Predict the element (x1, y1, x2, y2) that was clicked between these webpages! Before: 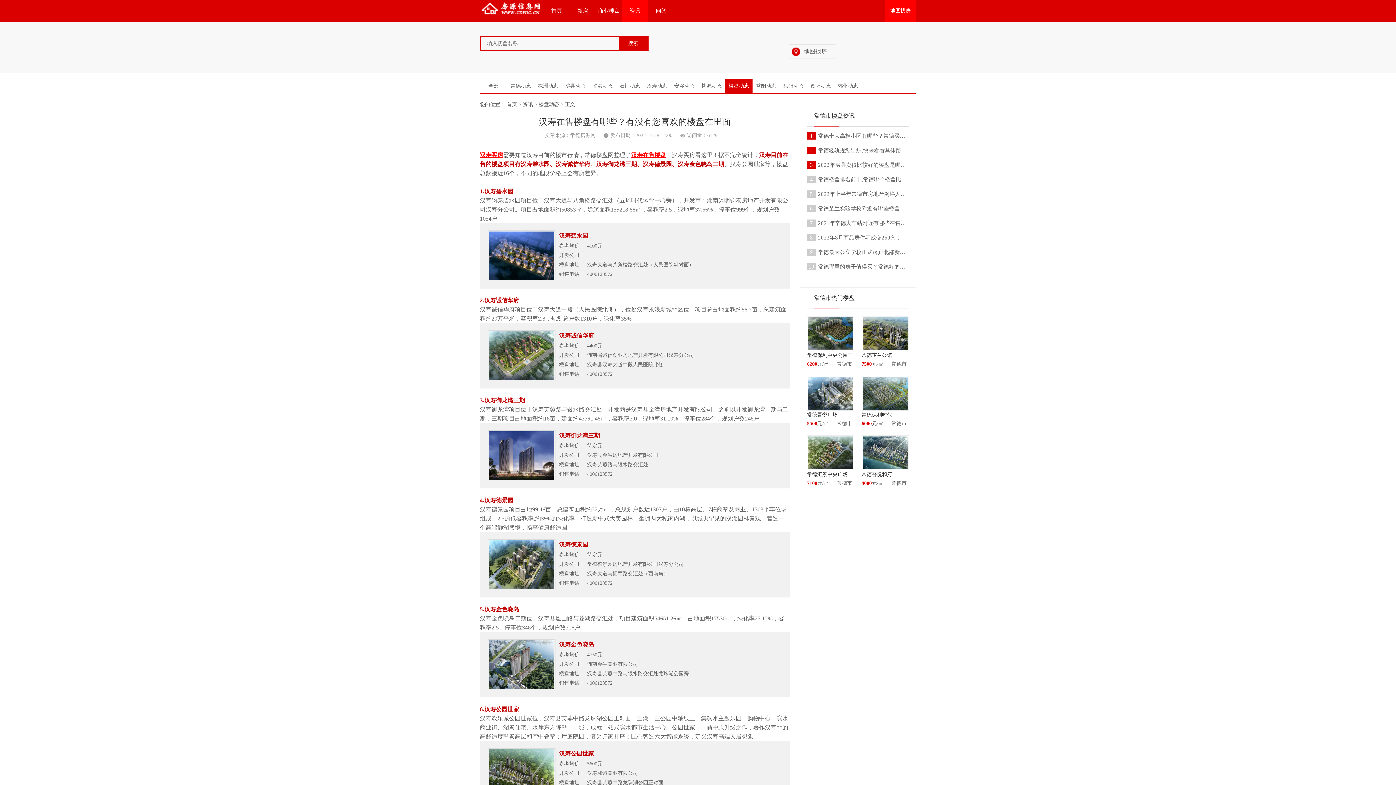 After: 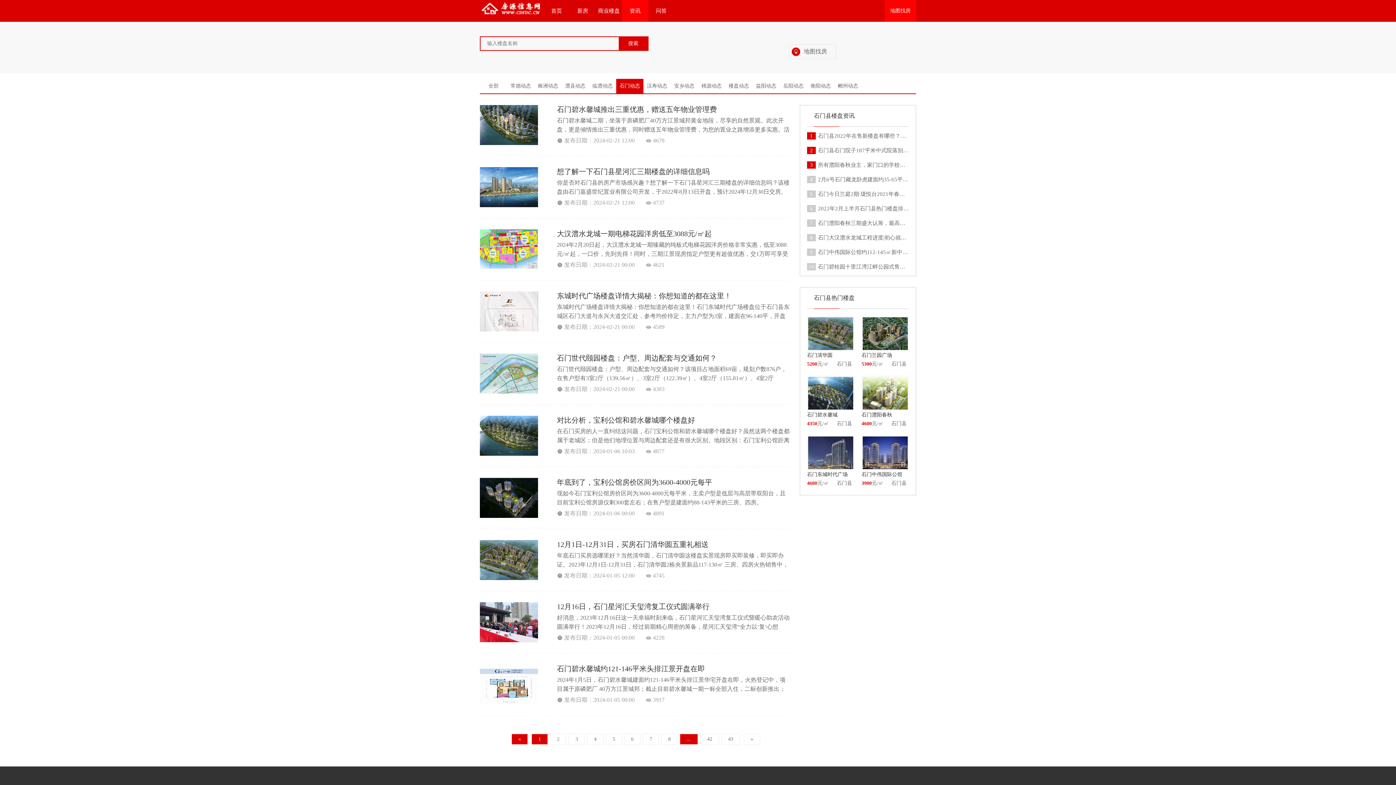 Action: label: 石门动态 bbox: (616, 78, 643, 93)